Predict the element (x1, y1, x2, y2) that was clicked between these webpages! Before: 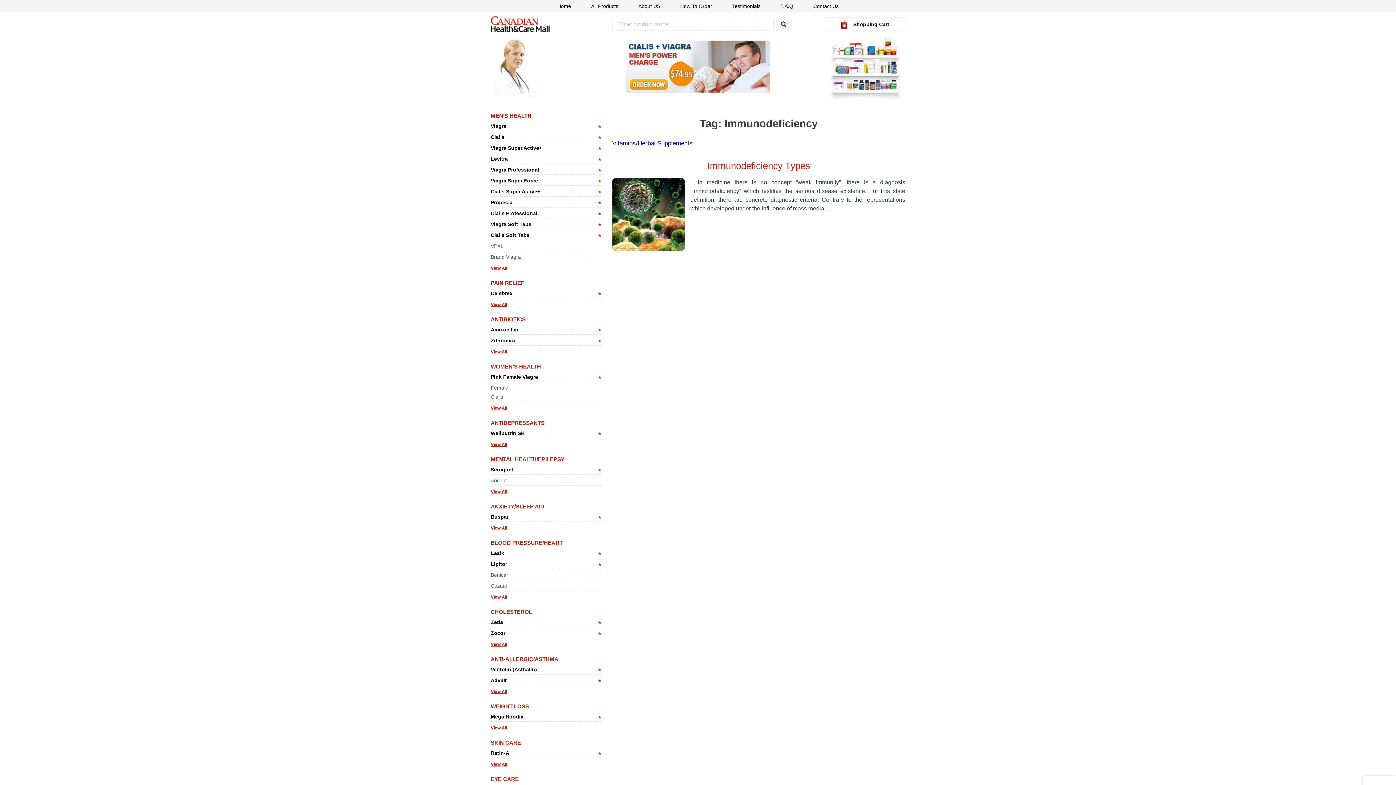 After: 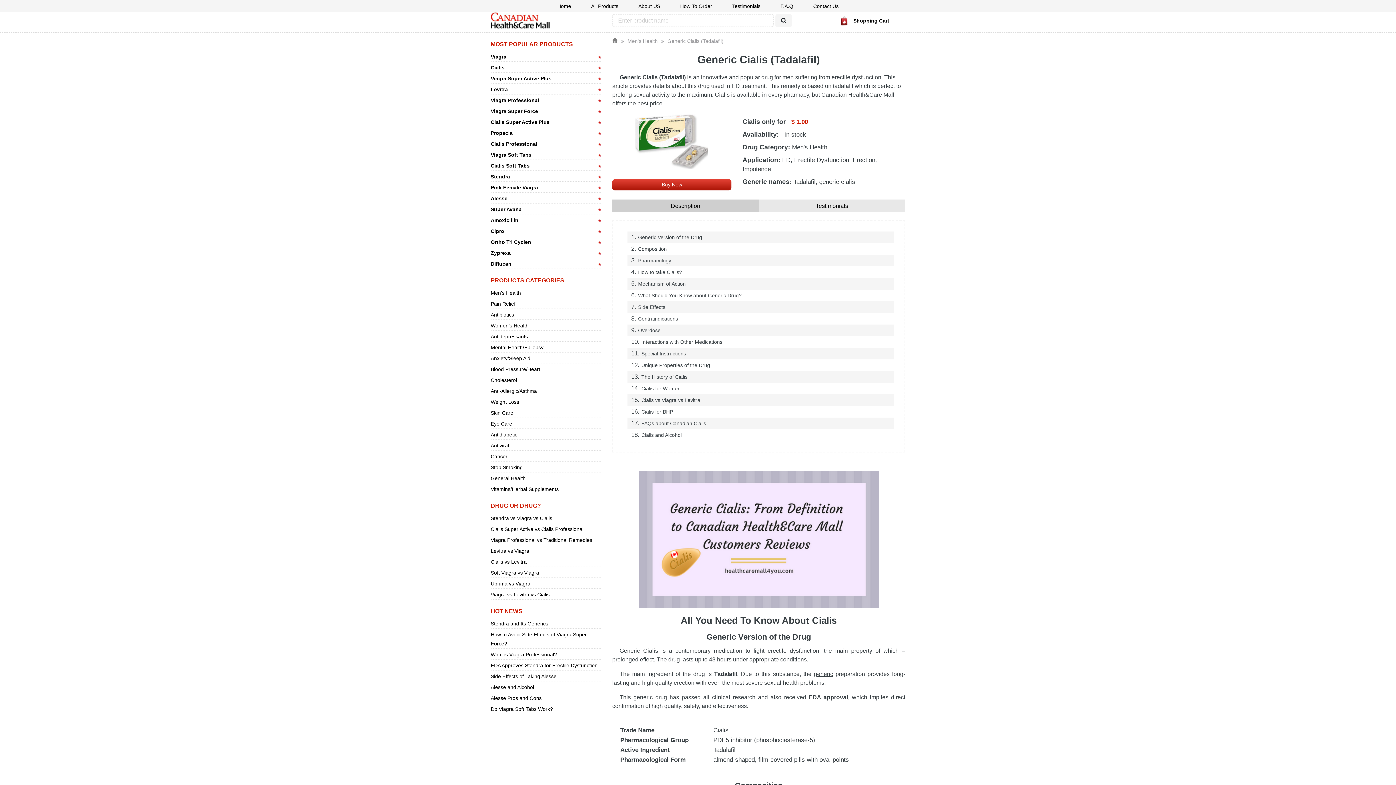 Action: bbox: (490, 134, 504, 140) label: Cialis